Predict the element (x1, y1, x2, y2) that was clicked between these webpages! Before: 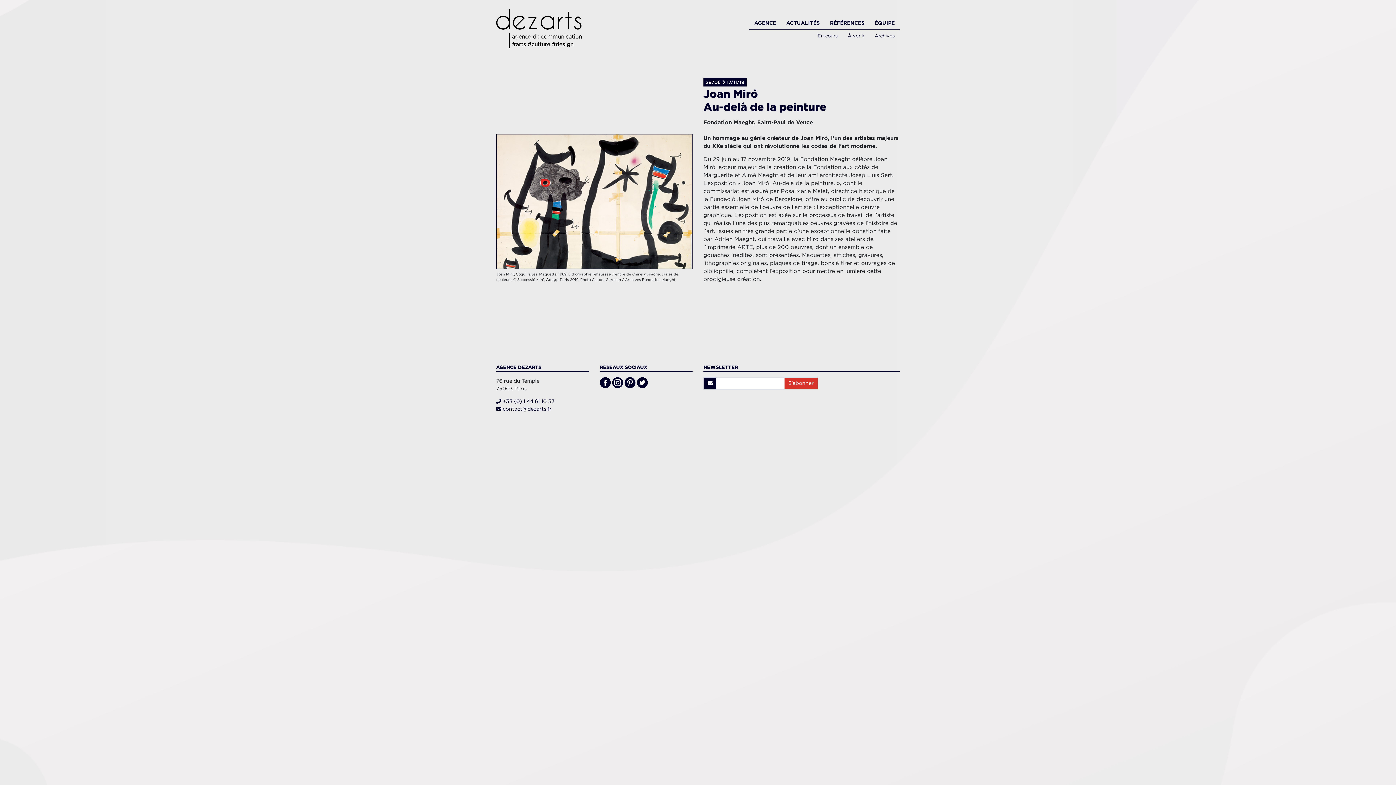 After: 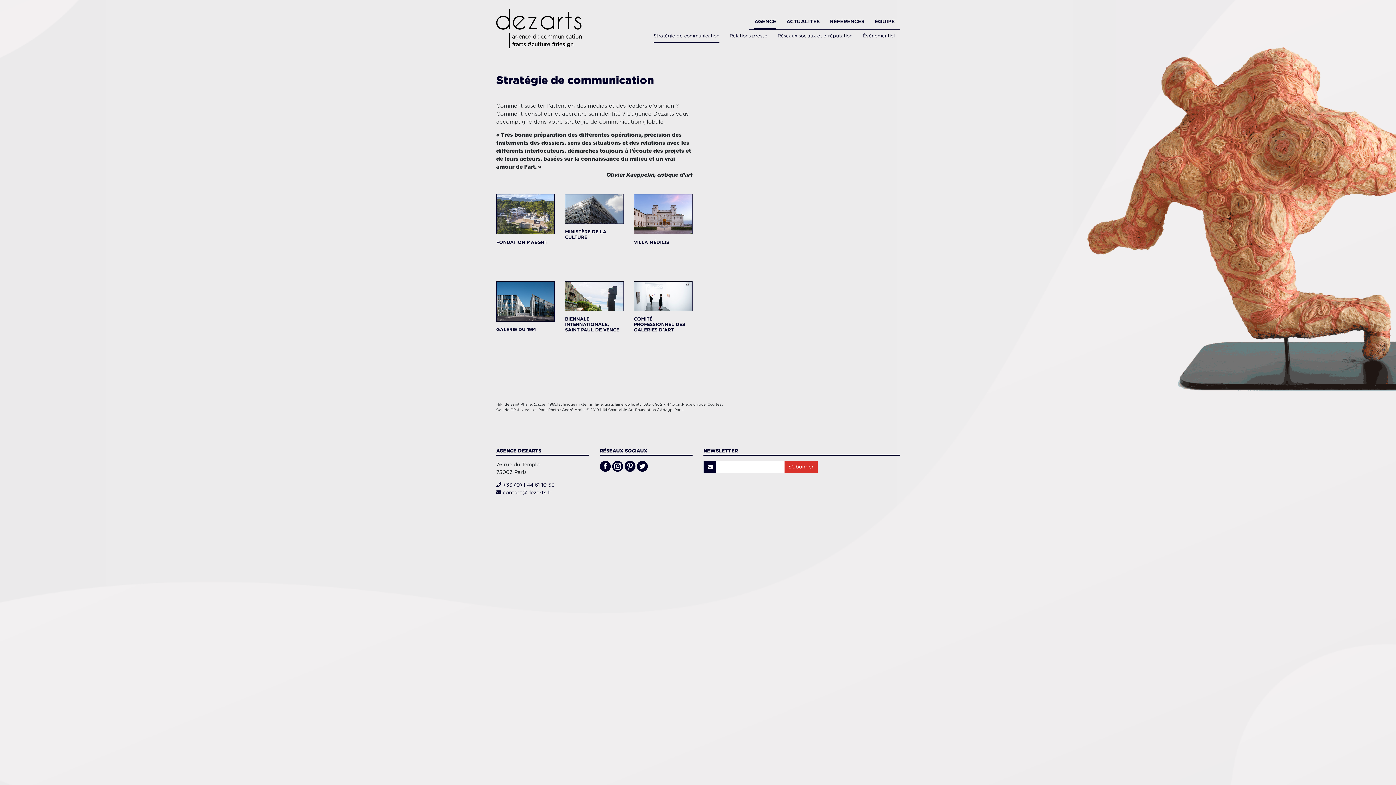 Action: label: AGENCE bbox: (754, 16, 776, 29)